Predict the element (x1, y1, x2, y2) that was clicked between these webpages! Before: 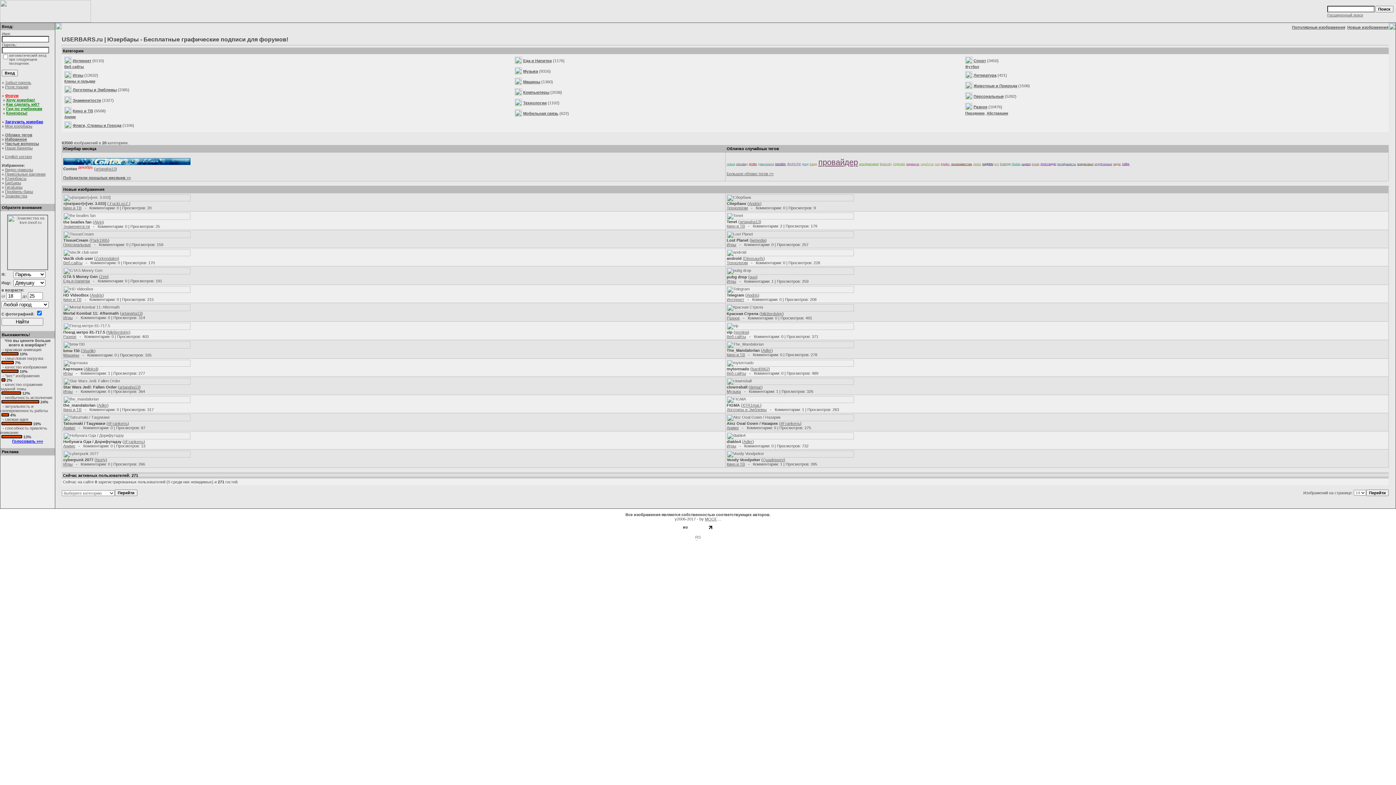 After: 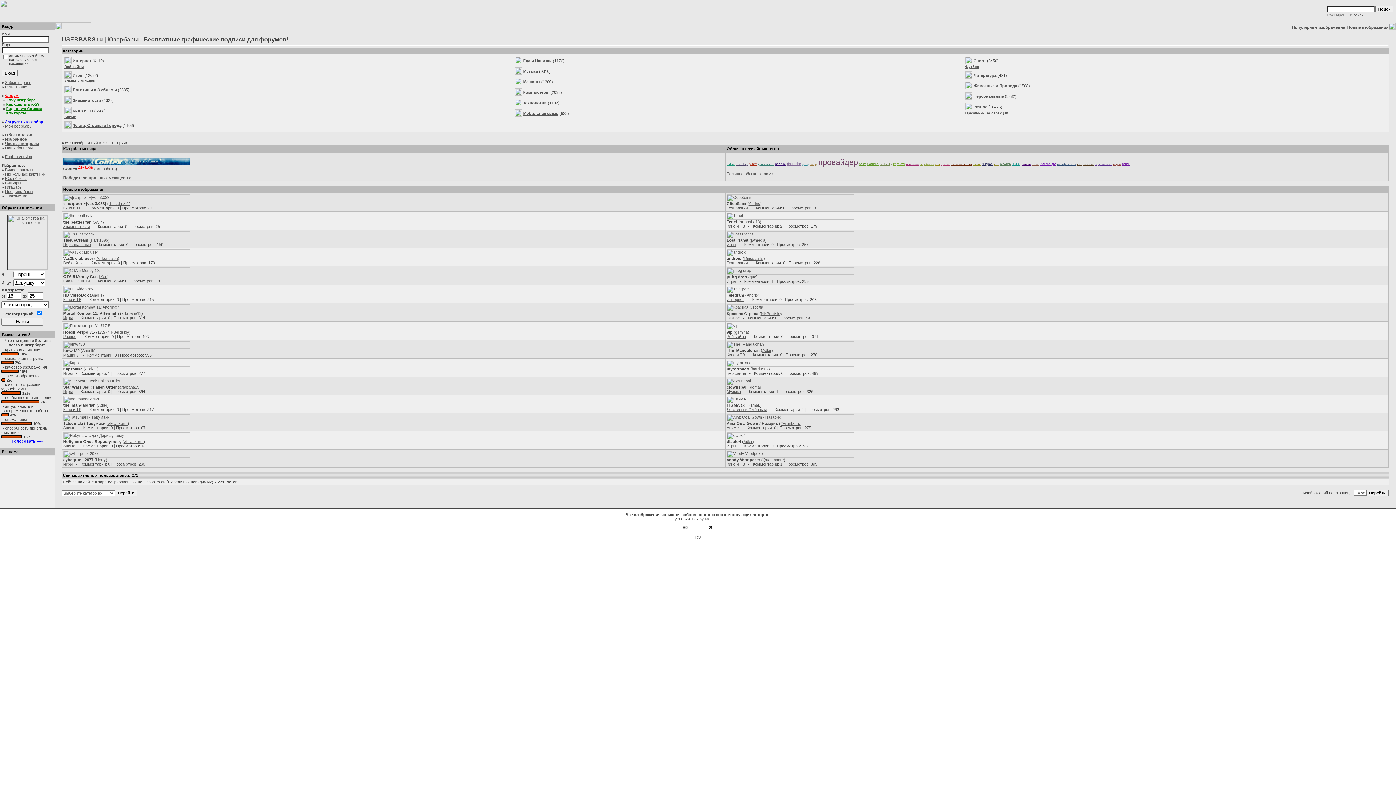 Action: bbox: (726, 363, 854, 367) label: 
